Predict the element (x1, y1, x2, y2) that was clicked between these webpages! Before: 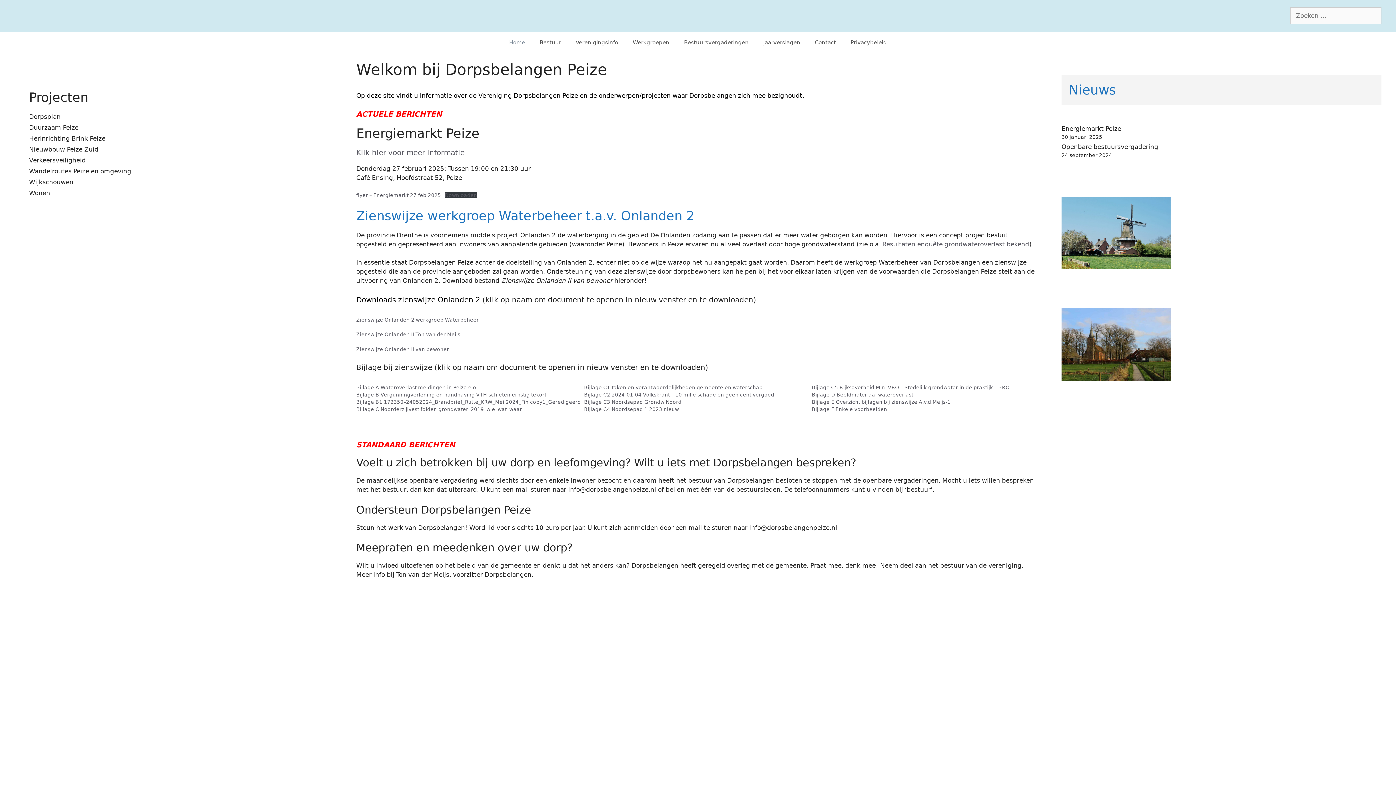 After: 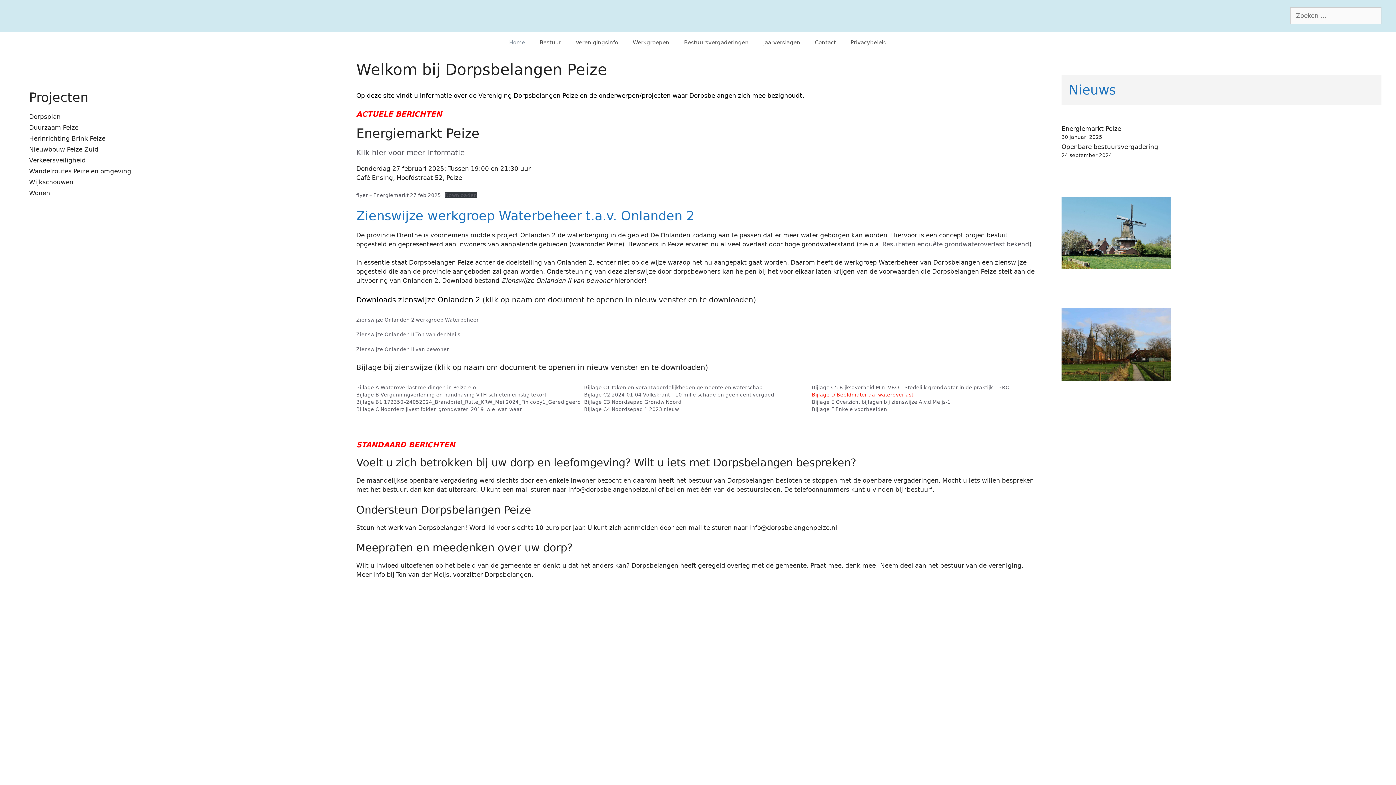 Action: label: Bijlage D Beeldmateriaal wateroverlast bbox: (812, 392, 913, 397)